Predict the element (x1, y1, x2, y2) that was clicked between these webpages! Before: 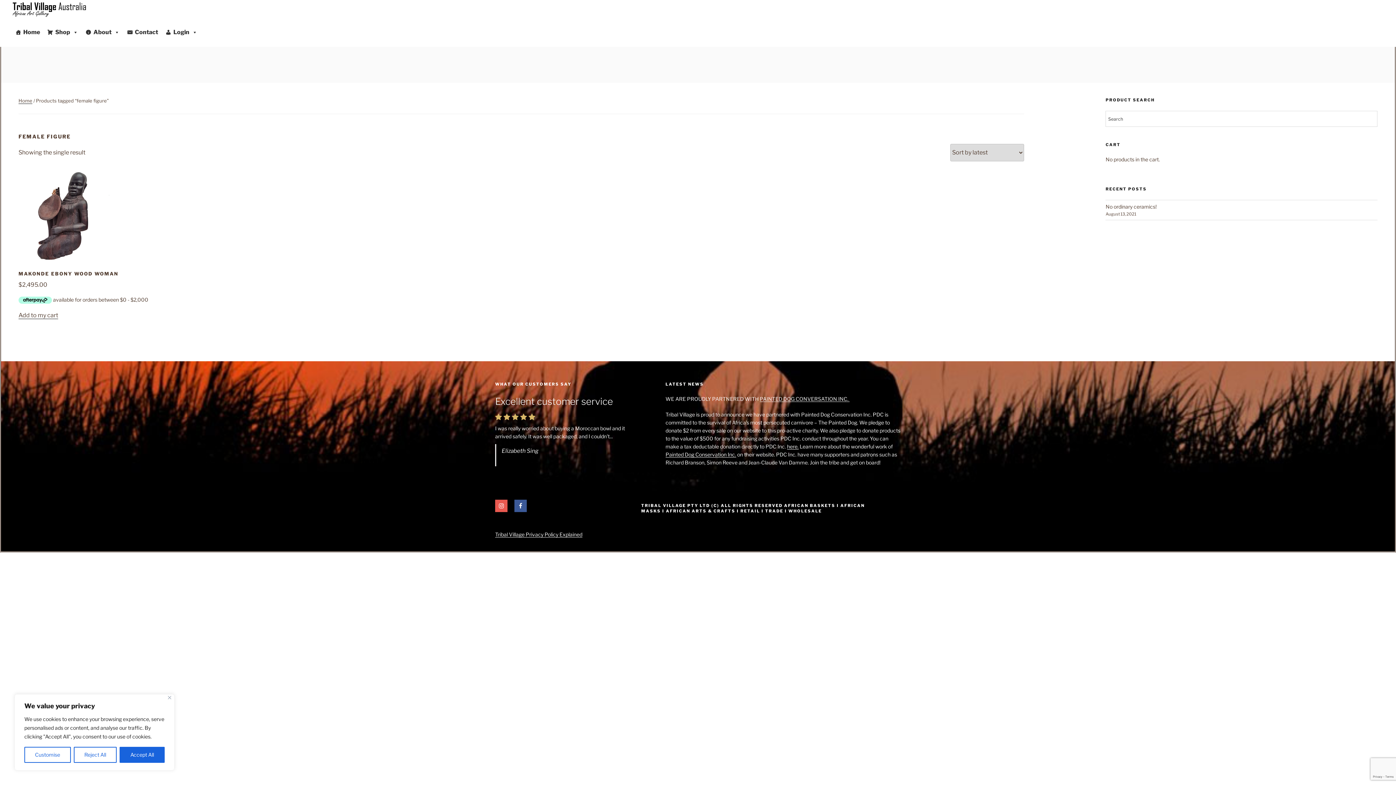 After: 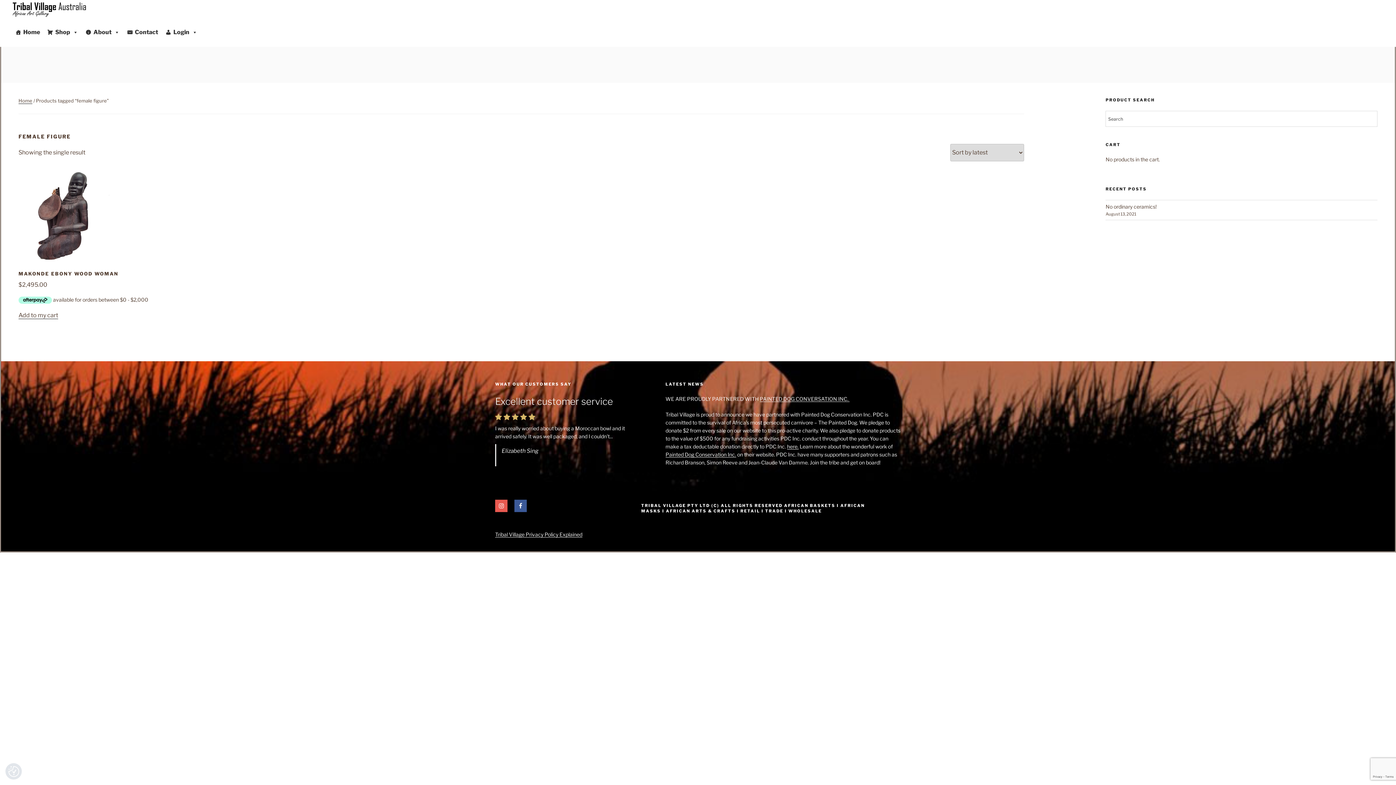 Action: bbox: (119, 747, 164, 763) label: Accept All